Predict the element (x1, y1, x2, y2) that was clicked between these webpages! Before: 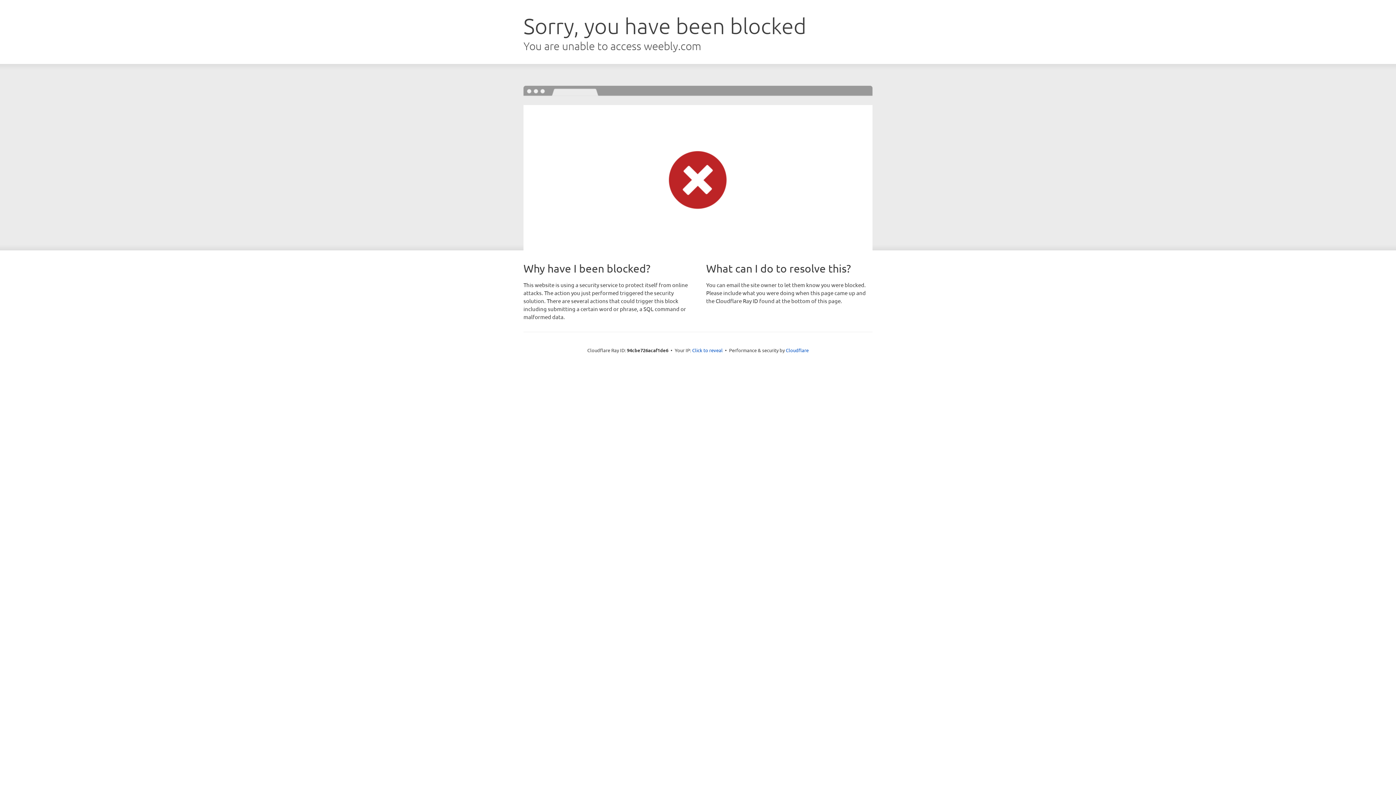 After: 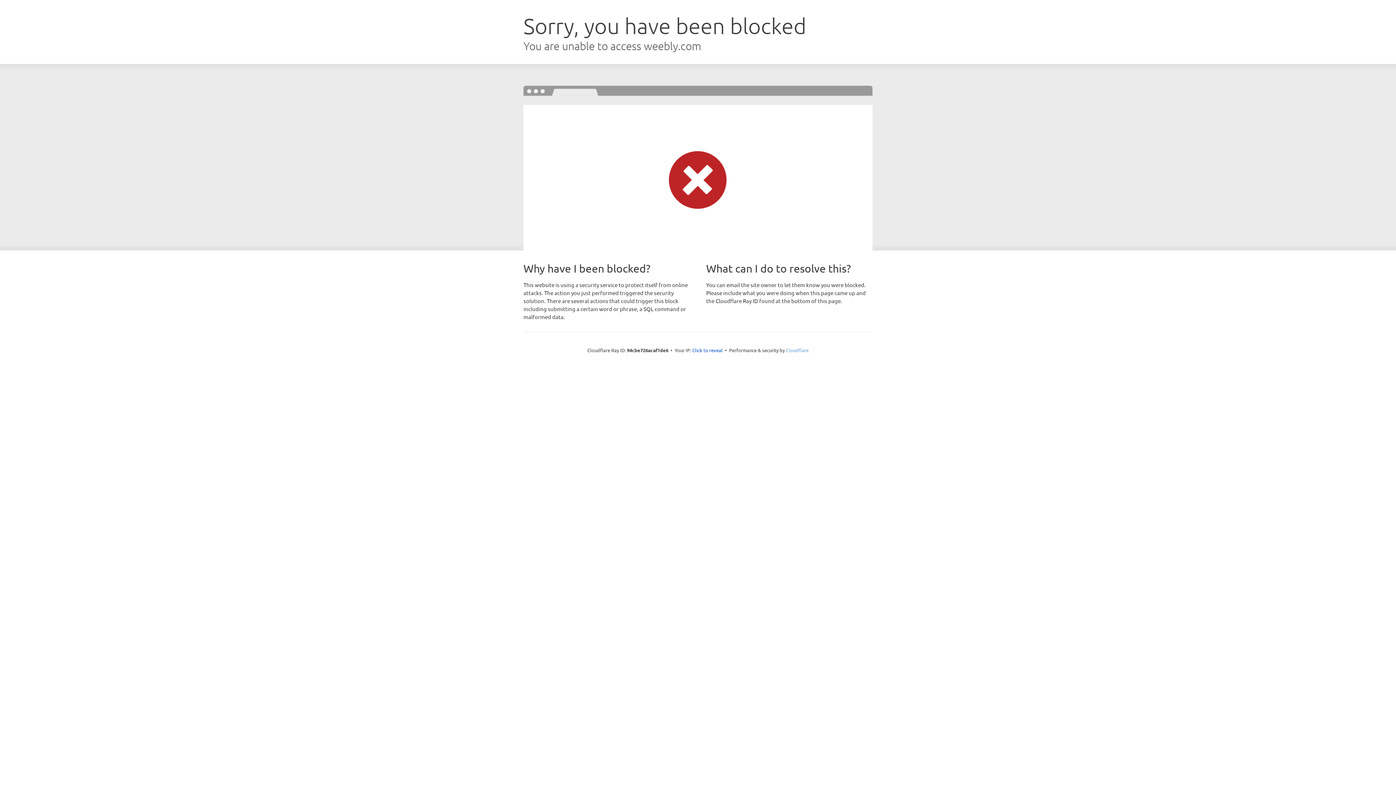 Action: label: Cloudflare bbox: (786, 347, 808, 353)